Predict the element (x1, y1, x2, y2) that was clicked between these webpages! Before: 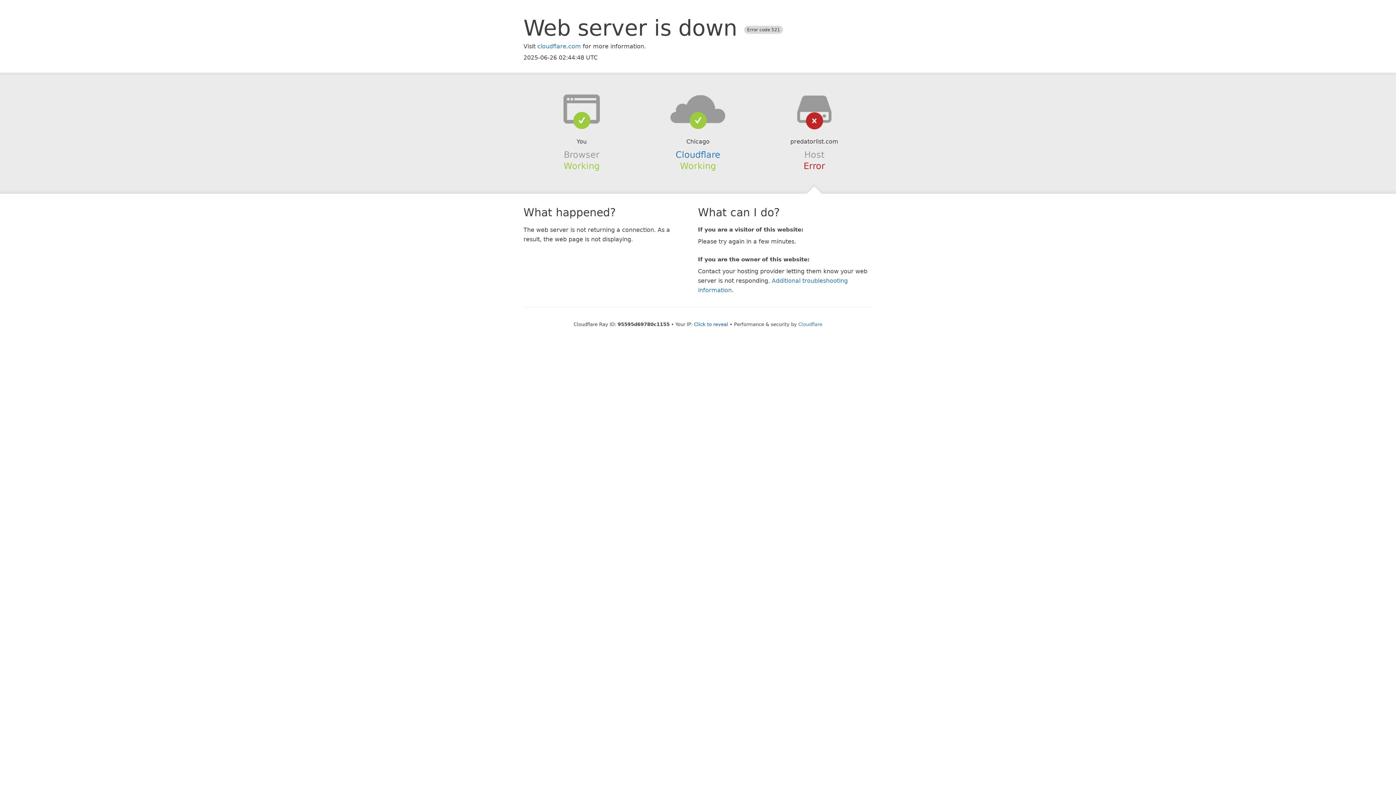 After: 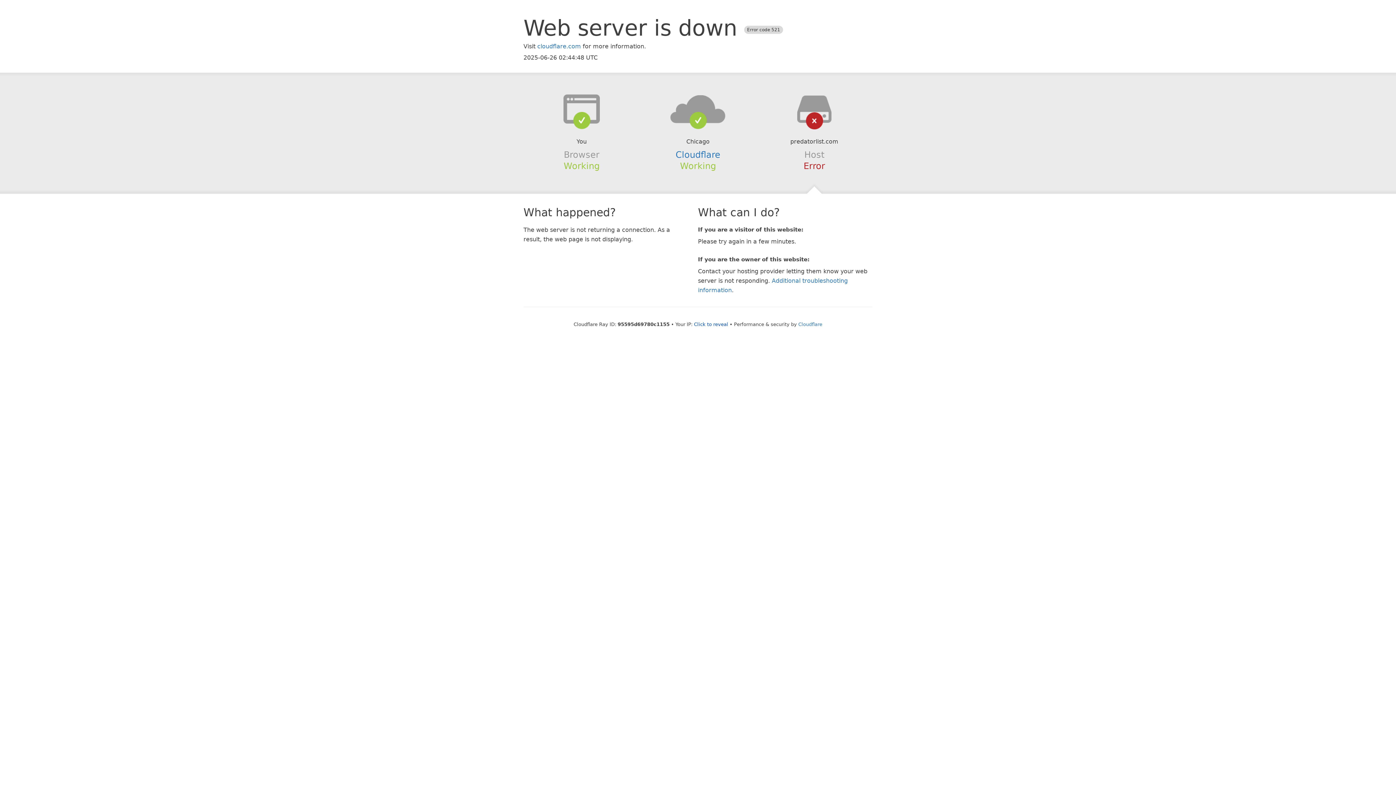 Action: bbox: (639, 94, 756, 123)